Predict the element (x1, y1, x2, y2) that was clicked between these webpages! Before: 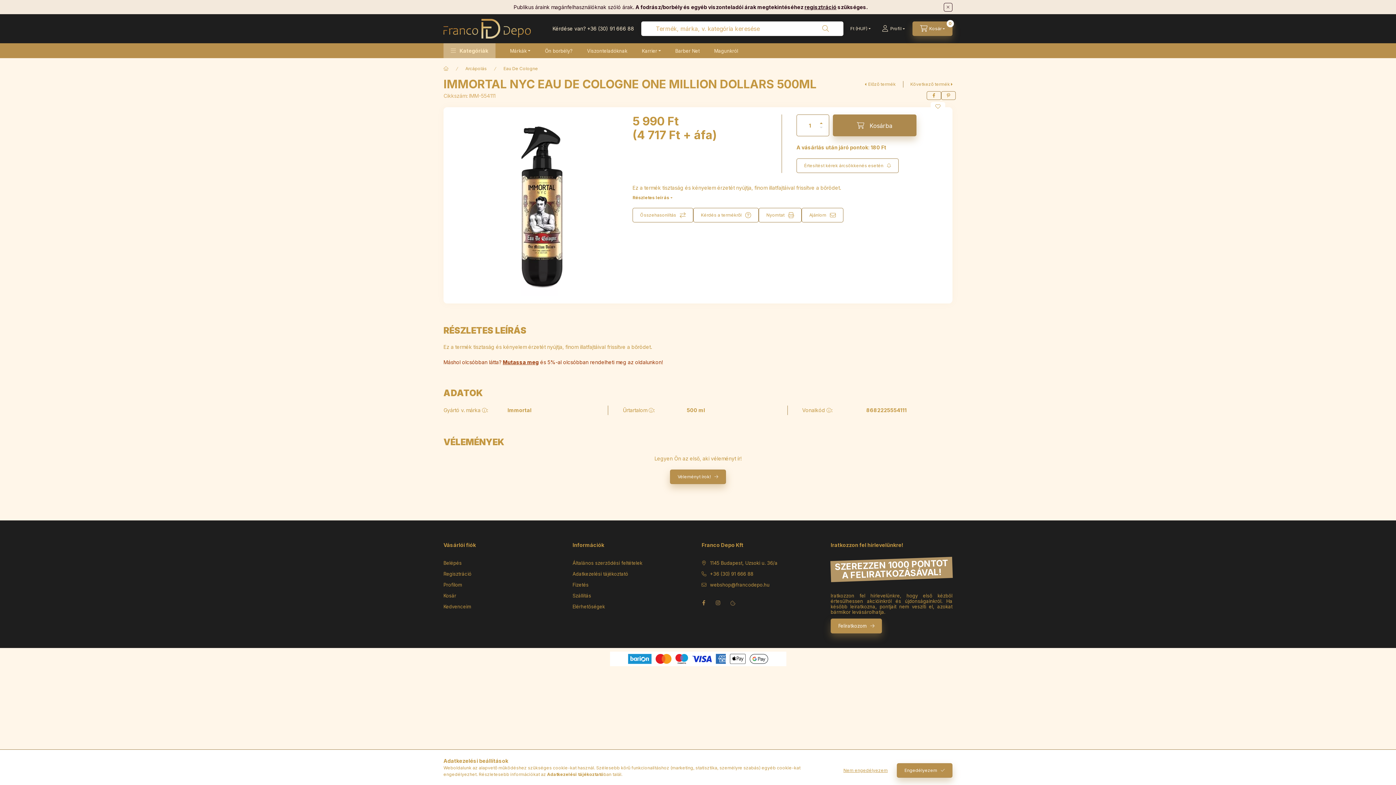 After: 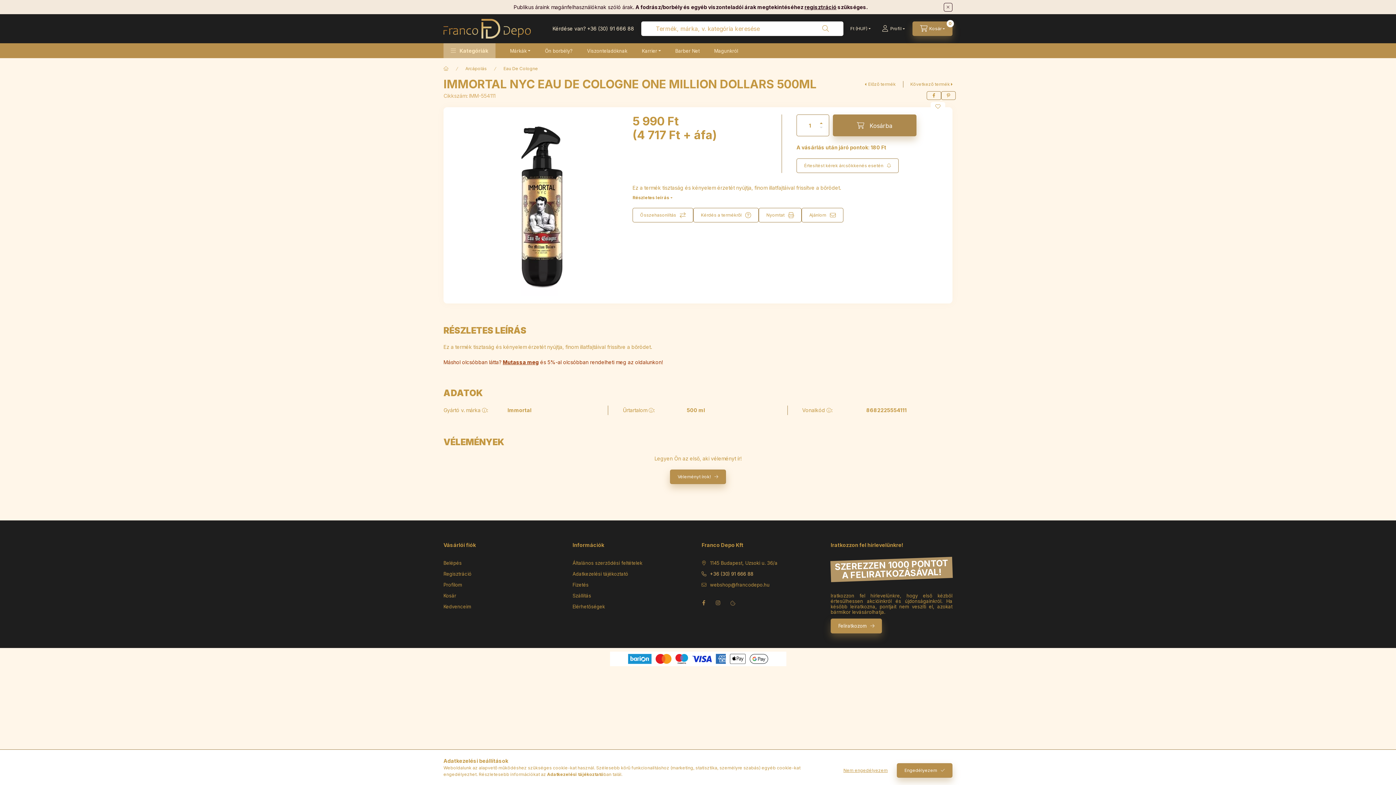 Action: bbox: (701, 570, 753, 577) label: +36 (30) 91 666 88